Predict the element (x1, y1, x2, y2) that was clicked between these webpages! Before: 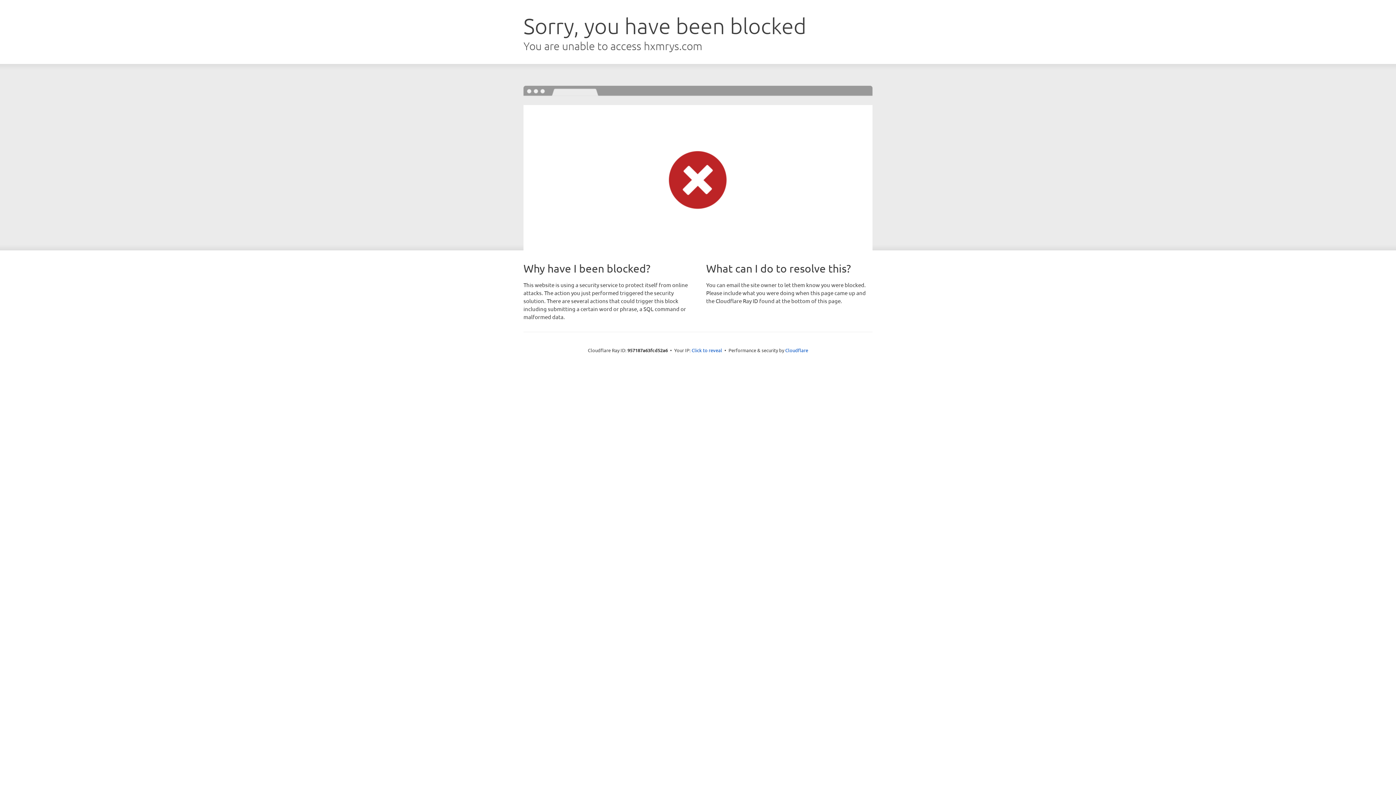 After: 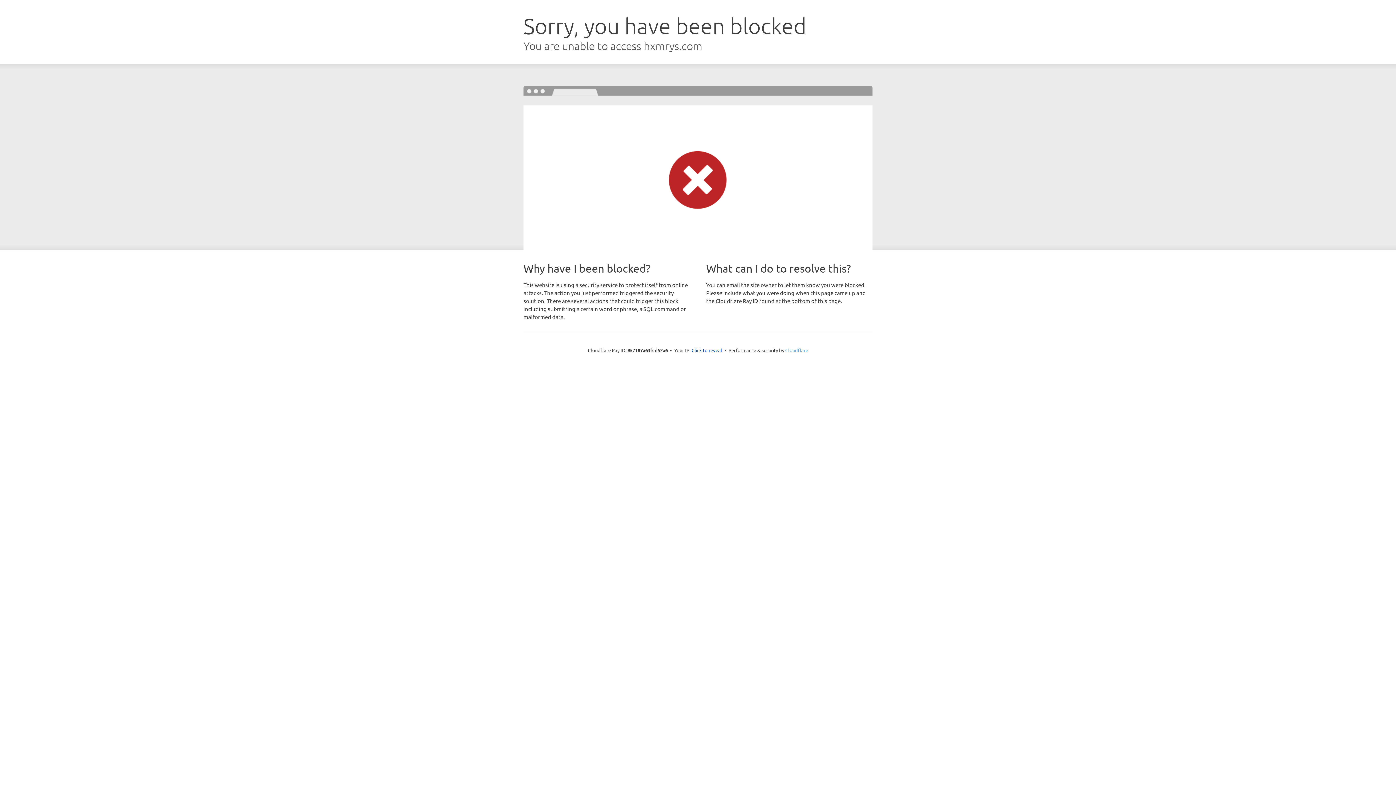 Action: bbox: (785, 347, 808, 353) label: Cloudflare